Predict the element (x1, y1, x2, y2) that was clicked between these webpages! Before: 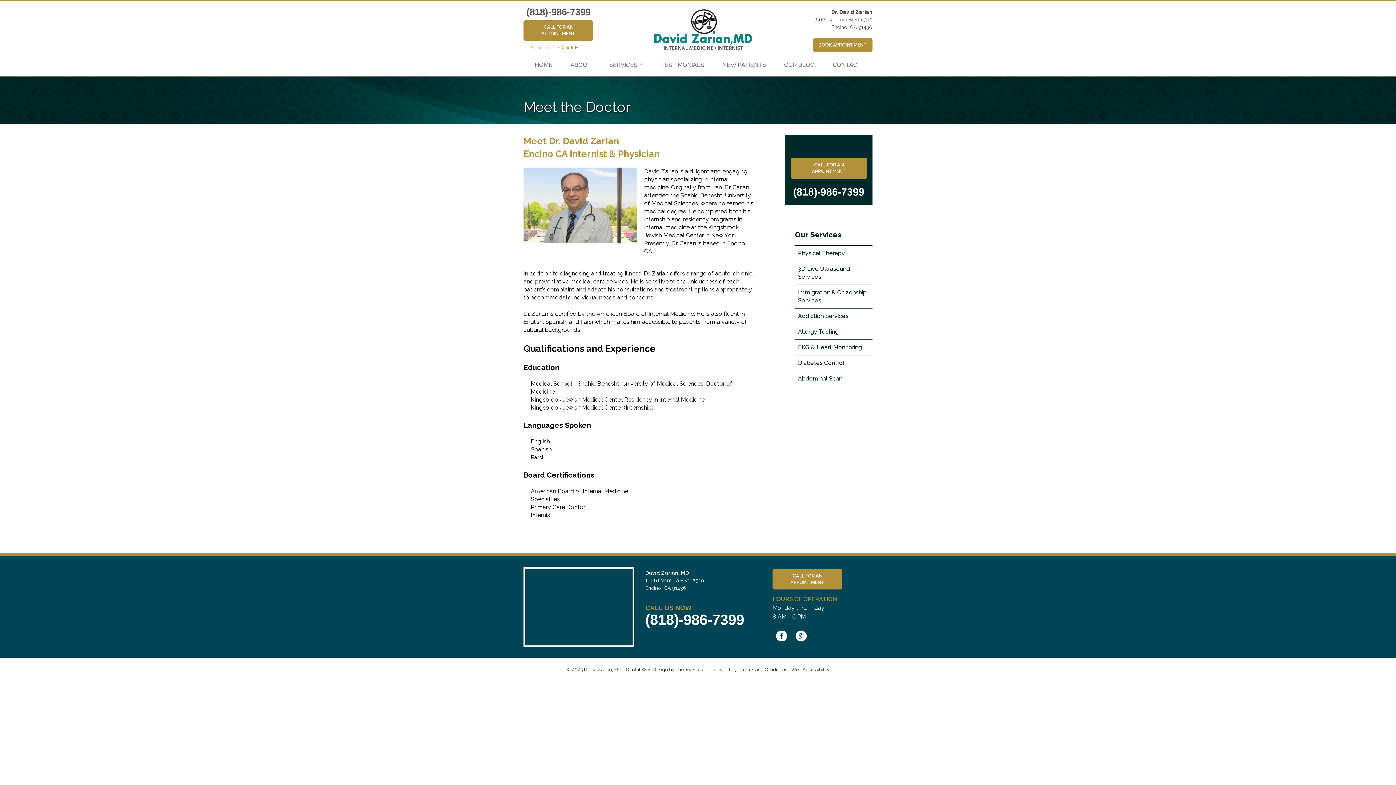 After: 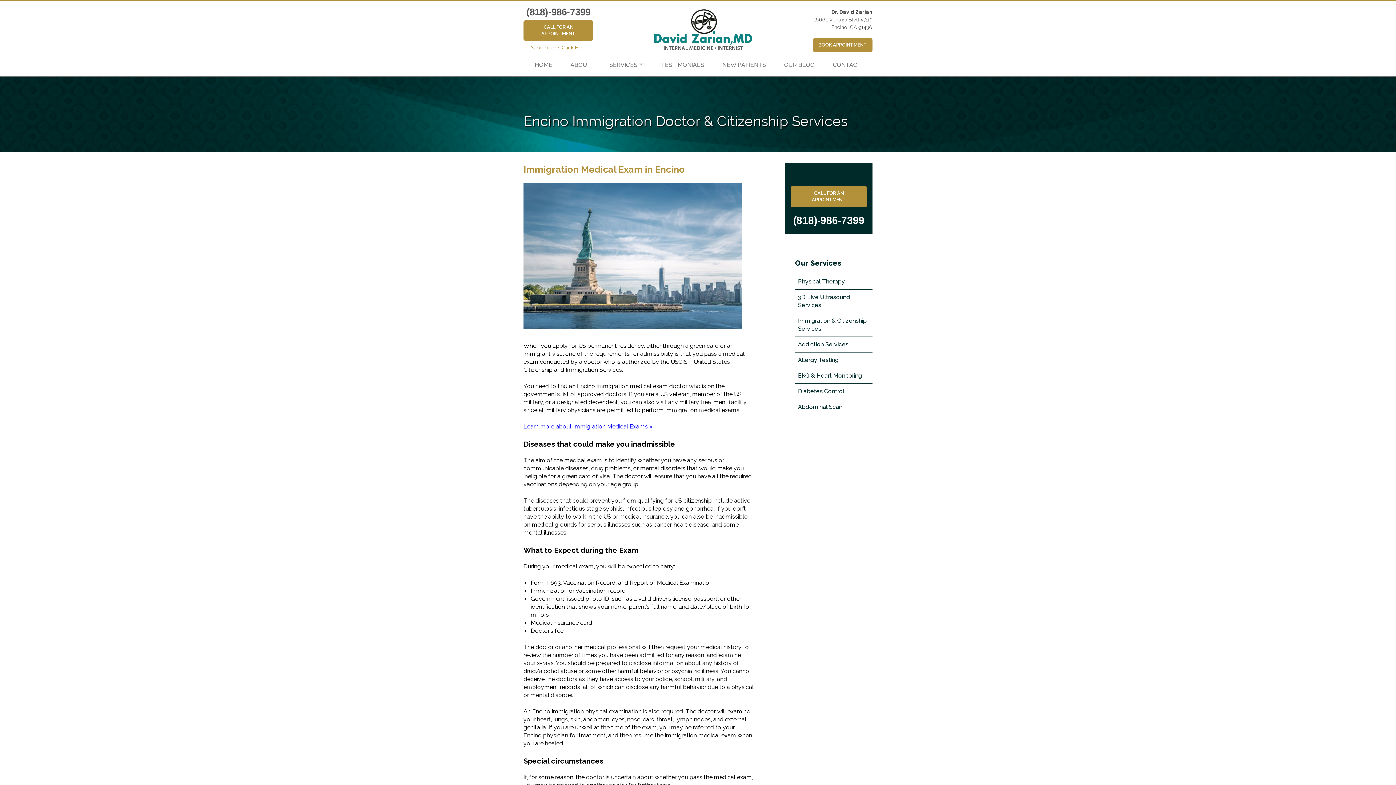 Action: bbox: (795, 284, 872, 308) label: Immigration & Citizenship Services